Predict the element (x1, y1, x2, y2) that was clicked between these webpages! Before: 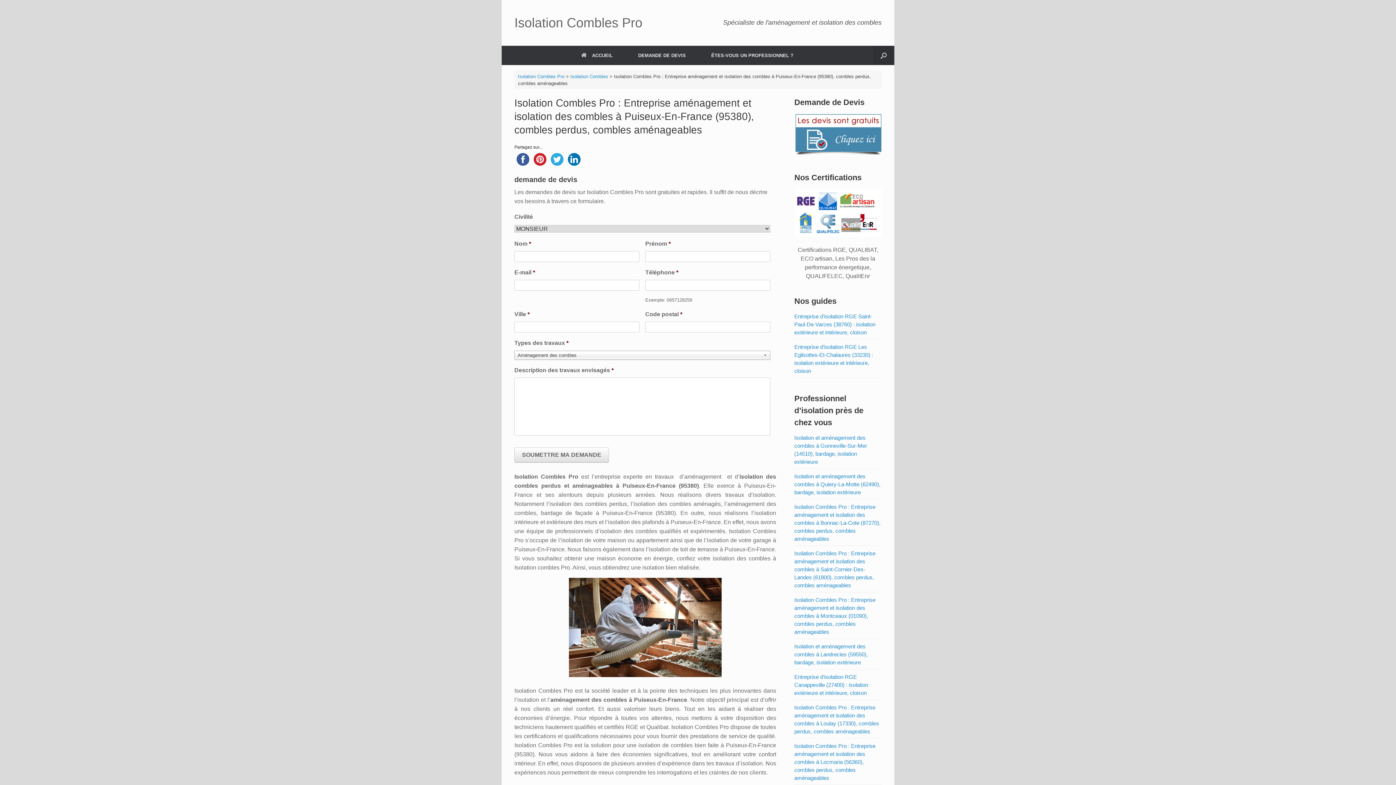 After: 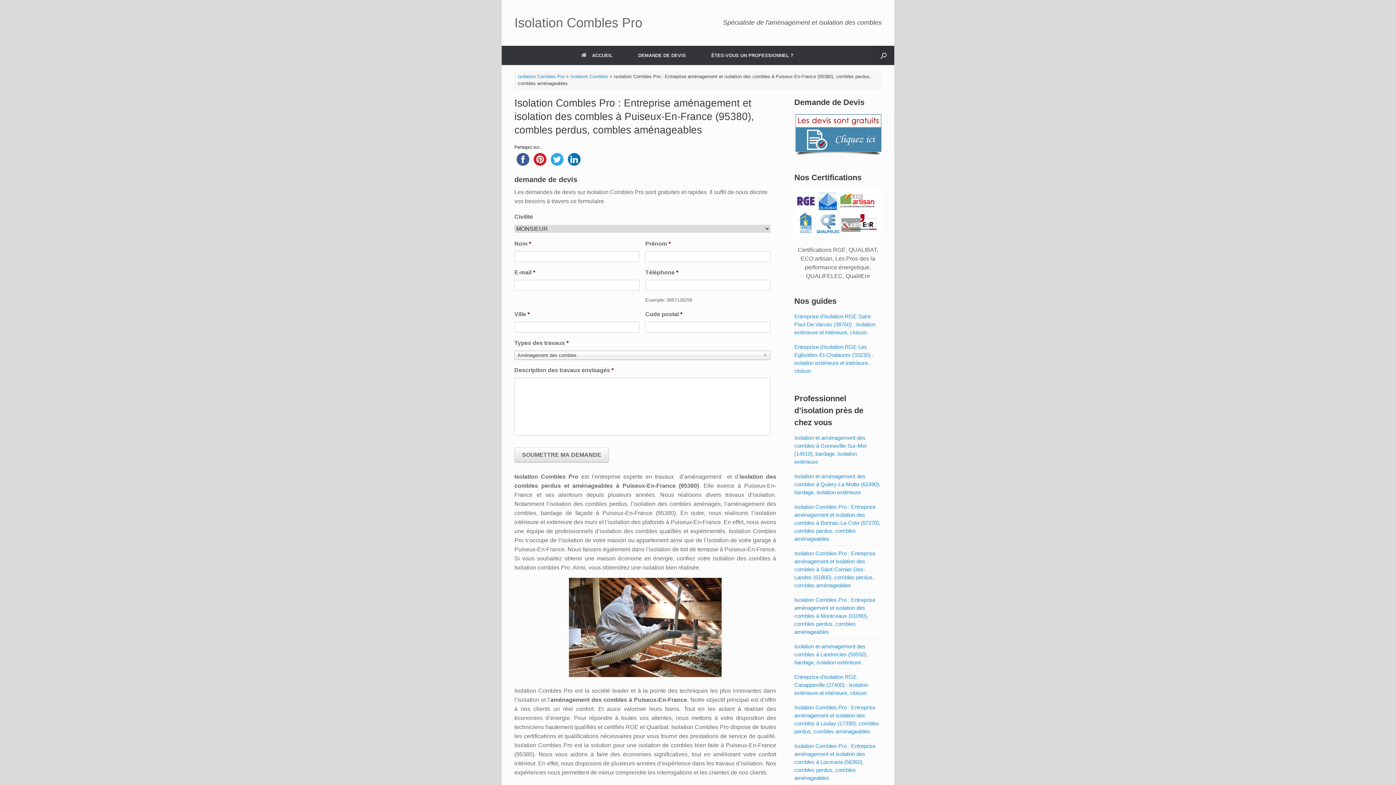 Action: bbox: (514, 156, 531, 161)